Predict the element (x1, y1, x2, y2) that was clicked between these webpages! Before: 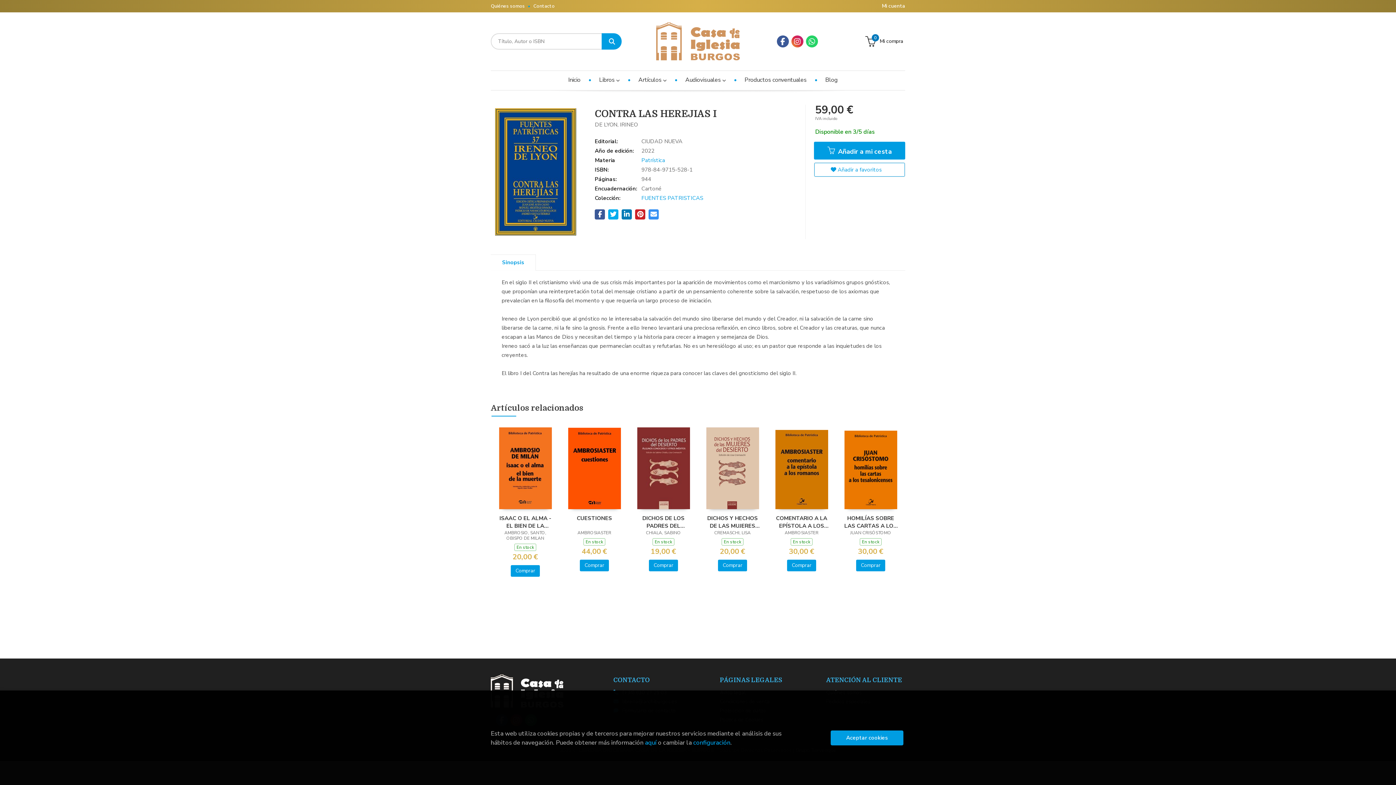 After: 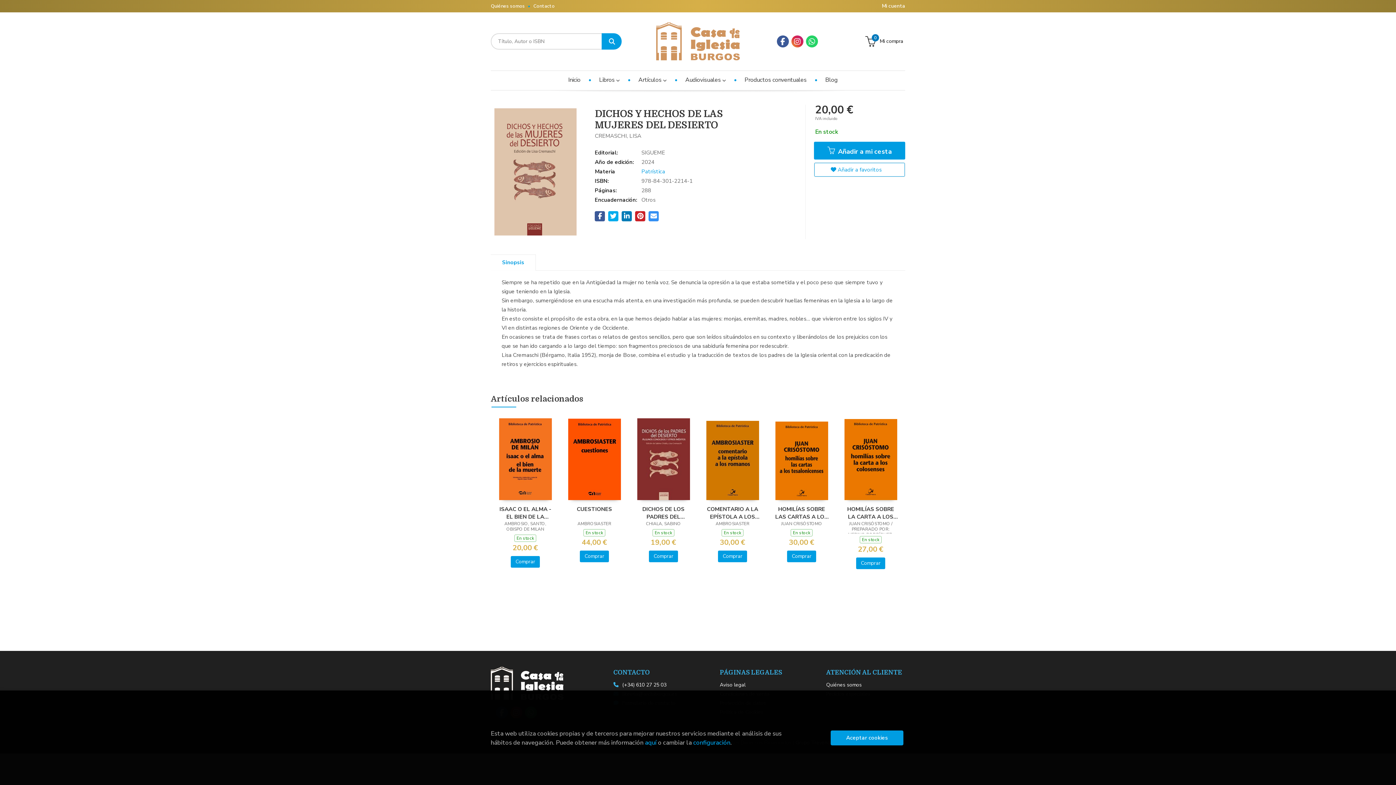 Action: bbox: (705, 514, 760, 529) label: DICHOS Y HECHOS DE LAS MUJERES DEL DESIERTO